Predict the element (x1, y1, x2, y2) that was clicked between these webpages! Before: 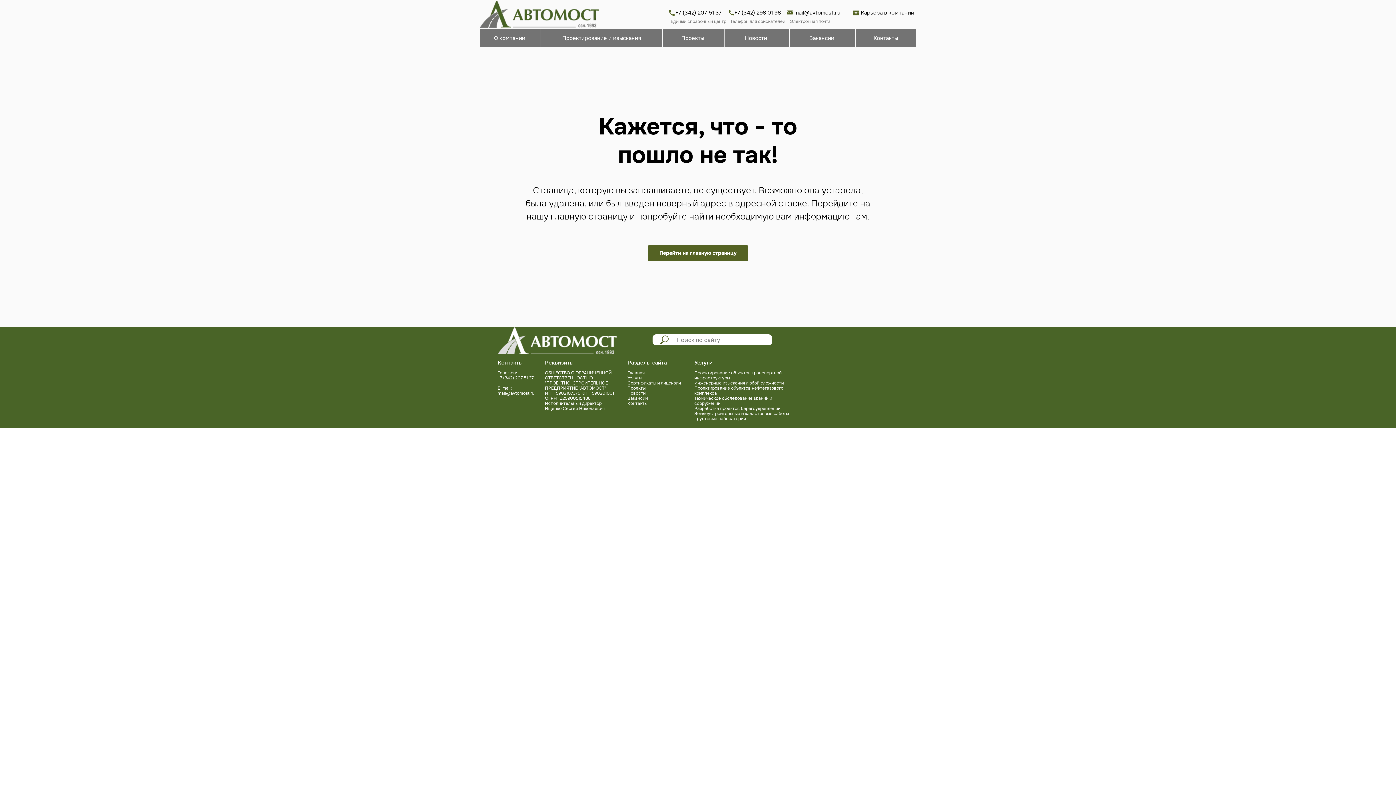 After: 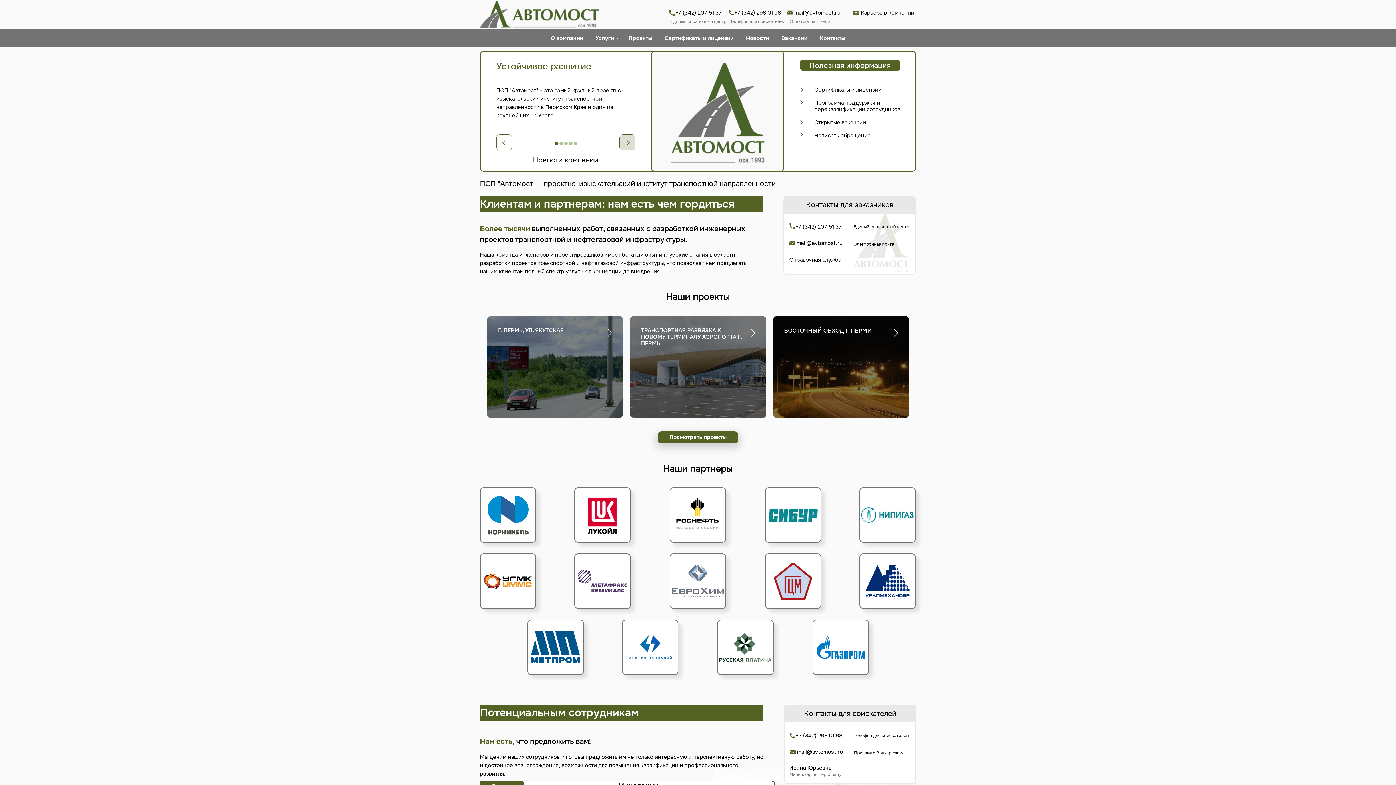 Action: bbox: (648, 245, 748, 261) label: Перейти на главную страницу